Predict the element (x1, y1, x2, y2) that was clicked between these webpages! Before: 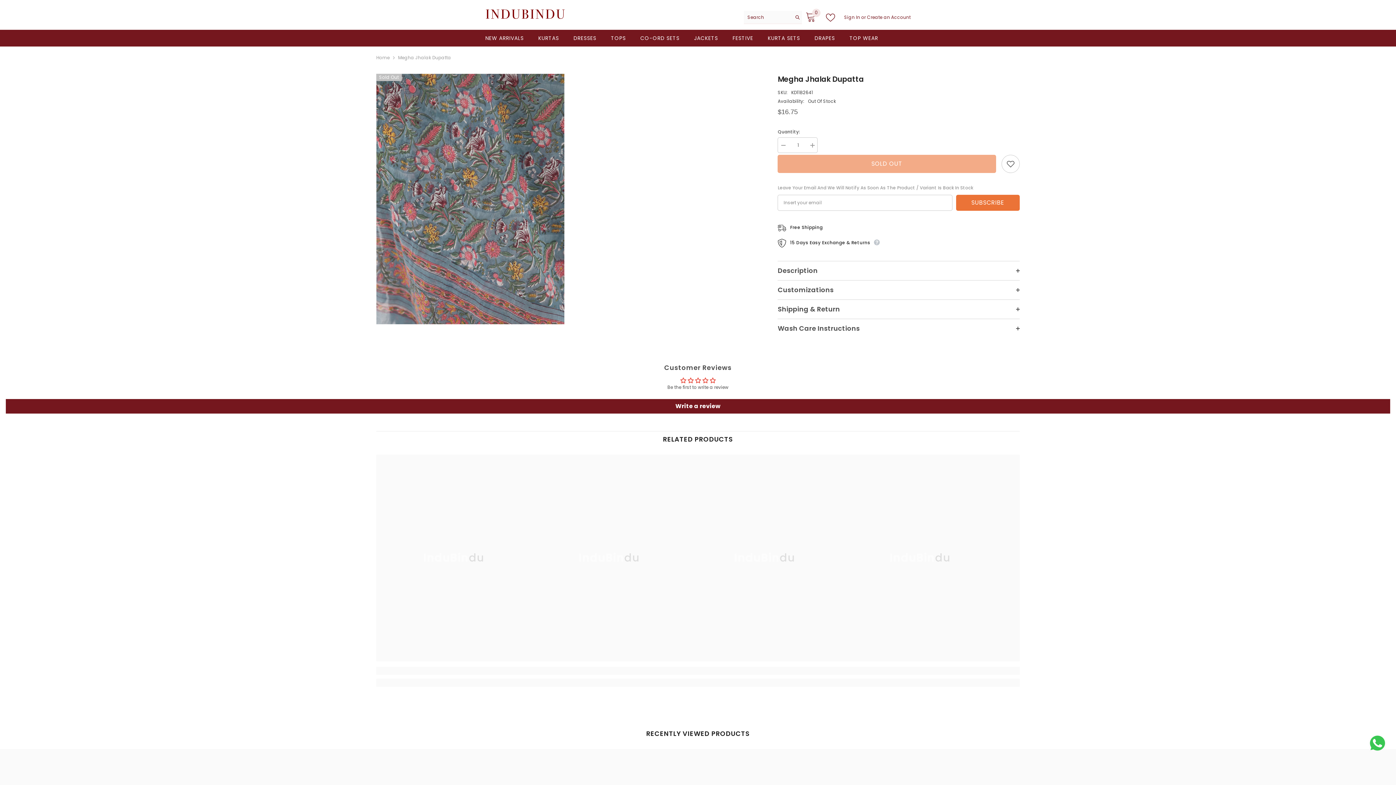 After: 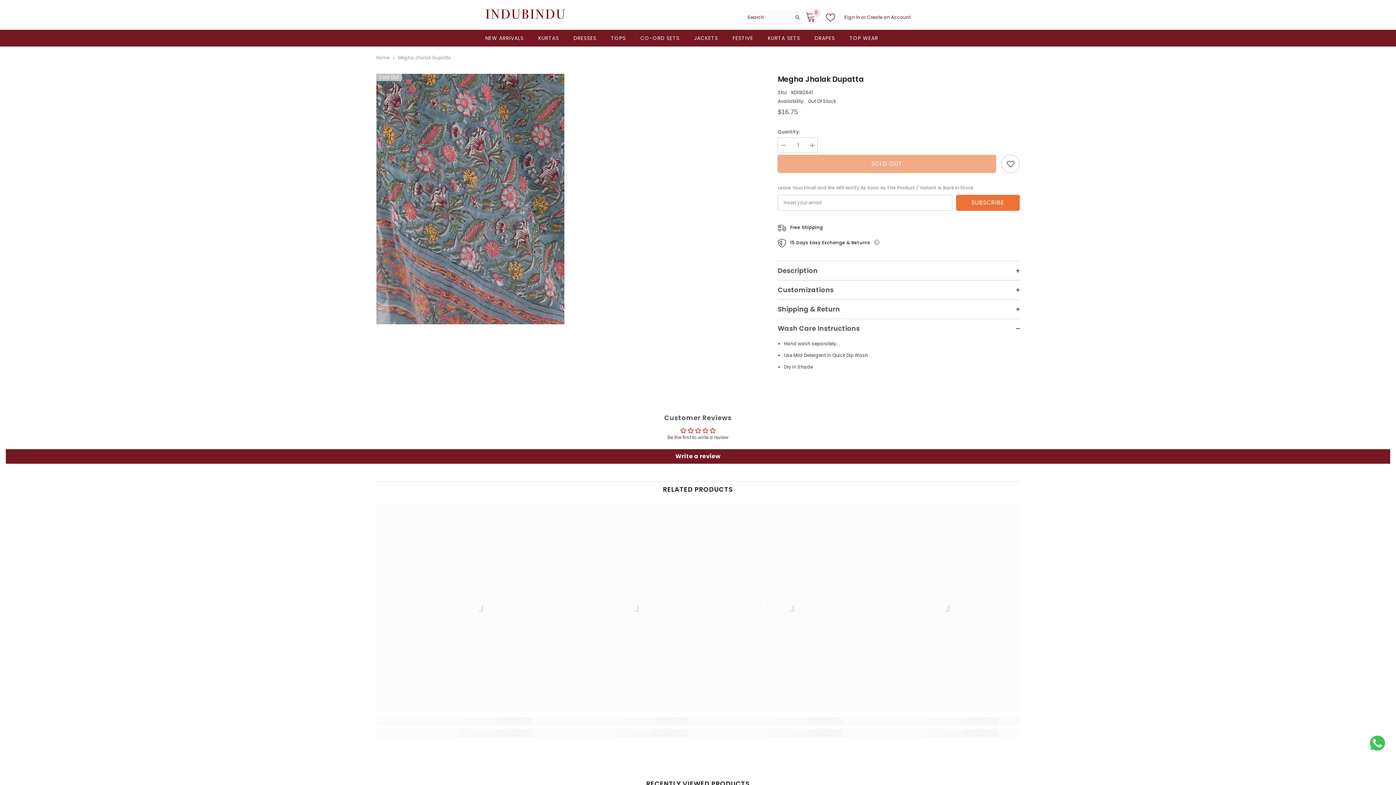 Action: label: Wash Care Instructions
  bbox: (777, 319, 1019, 338)